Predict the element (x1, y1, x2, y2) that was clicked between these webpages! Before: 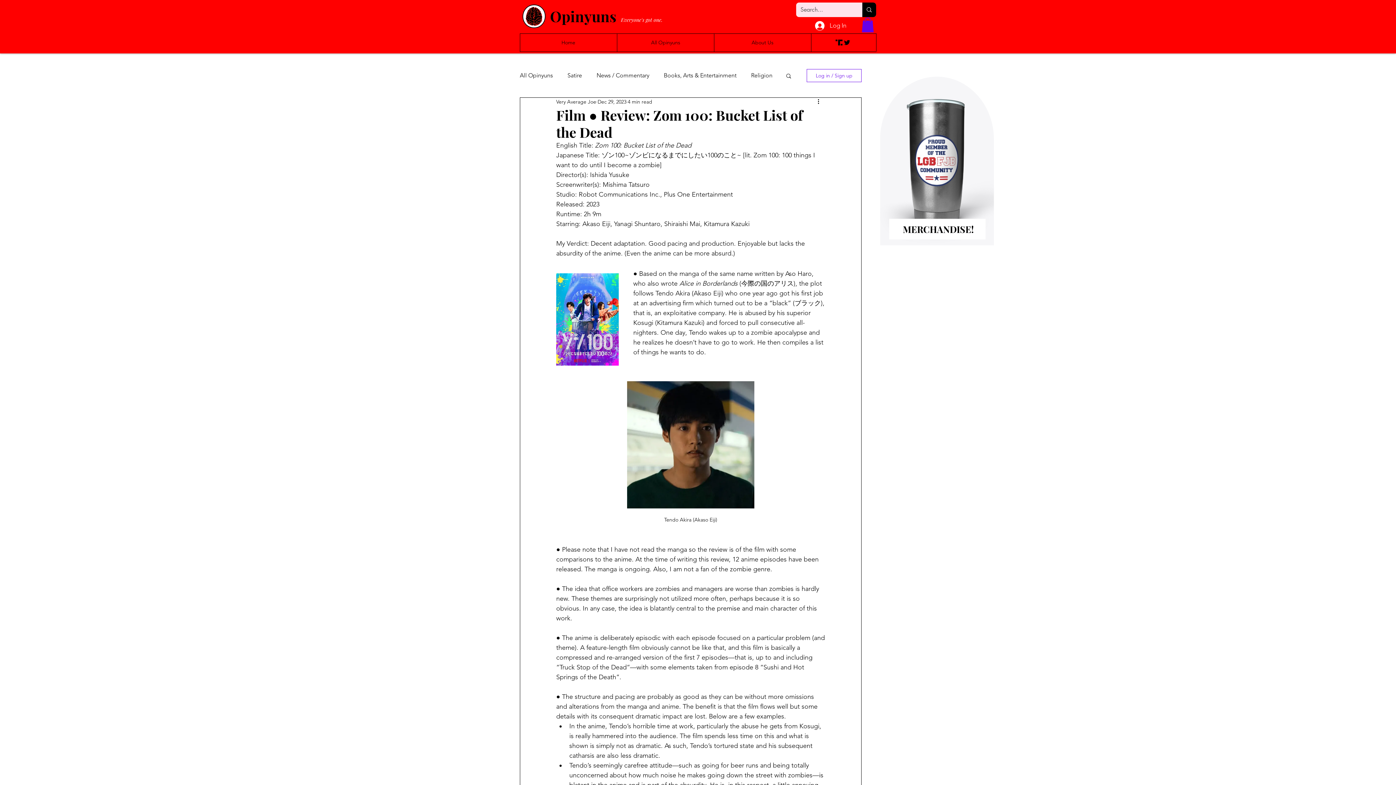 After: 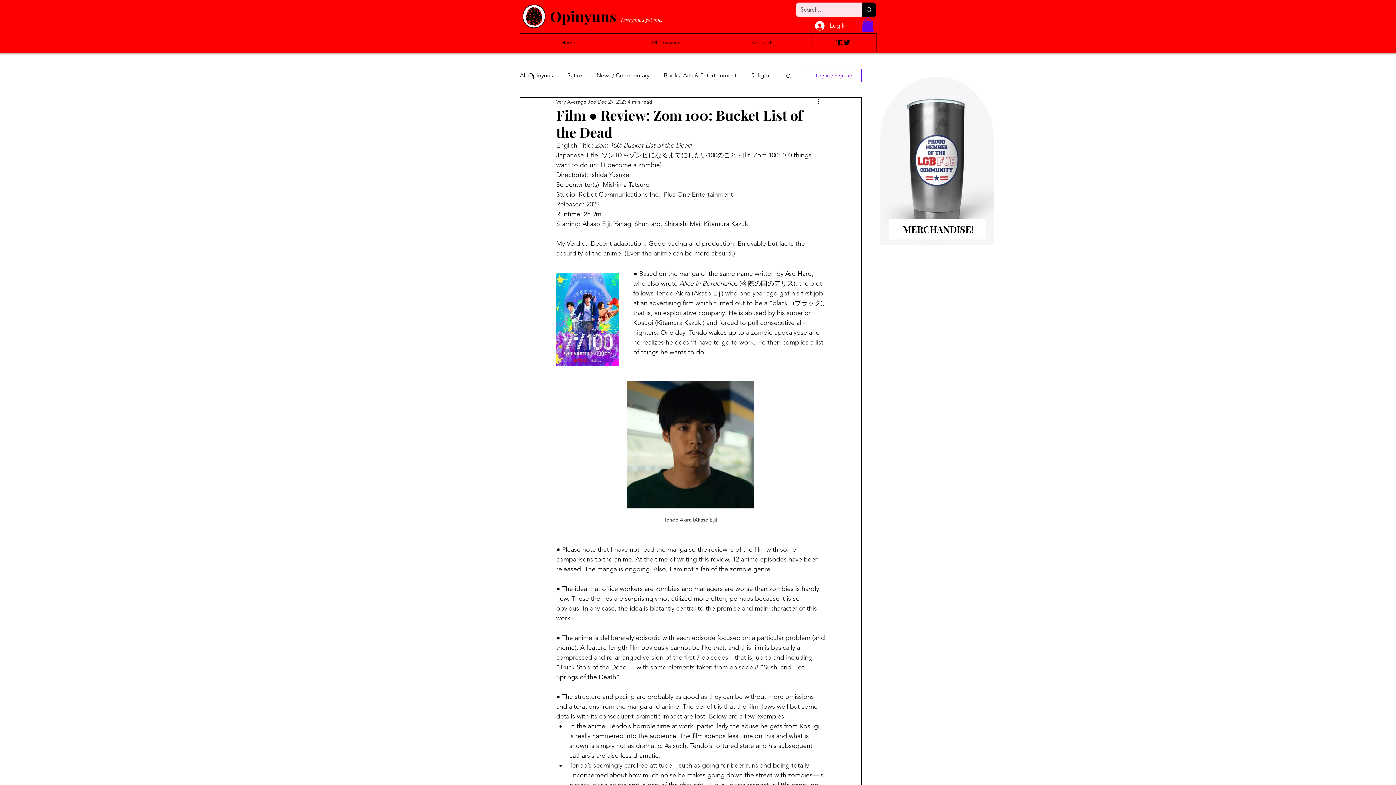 Action: bbox: (843, 38, 851, 46) label: Twitter